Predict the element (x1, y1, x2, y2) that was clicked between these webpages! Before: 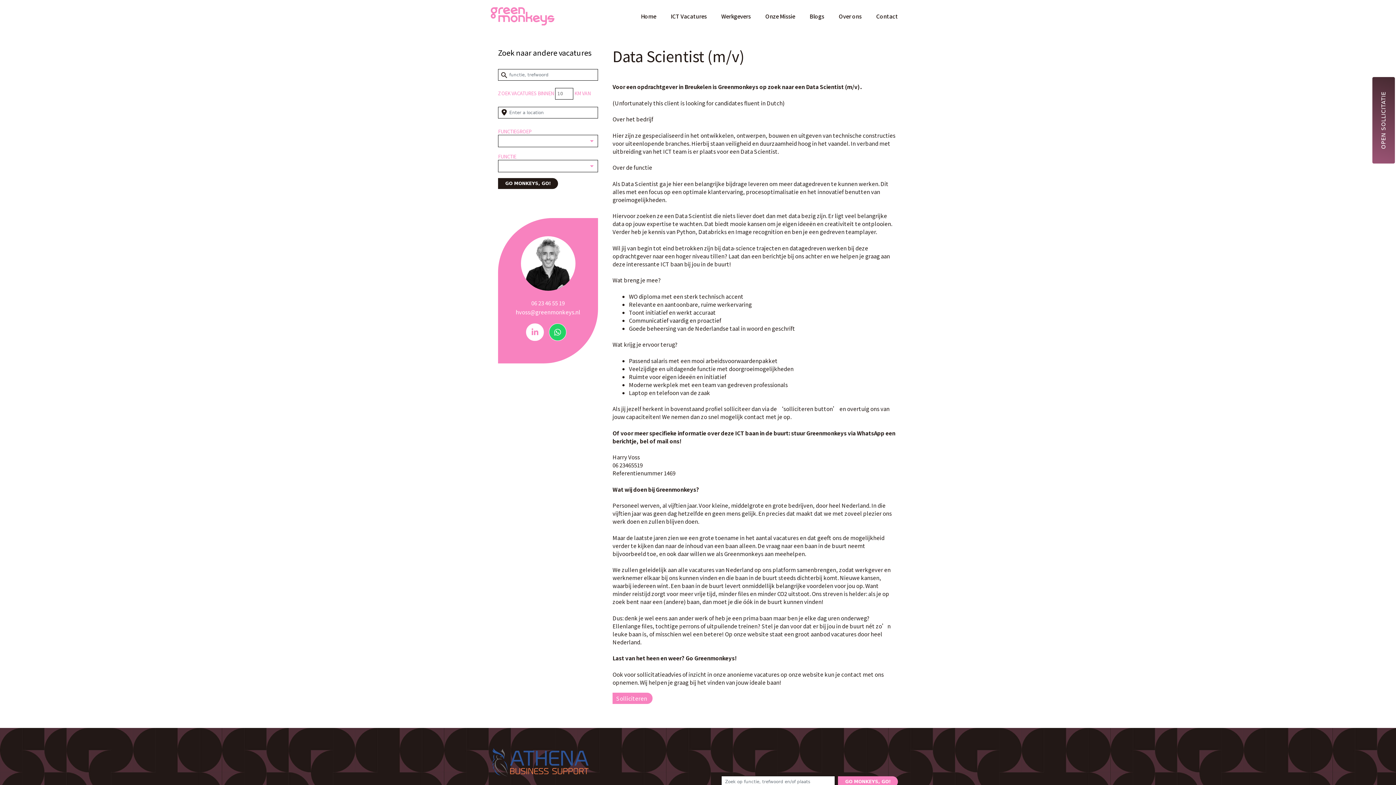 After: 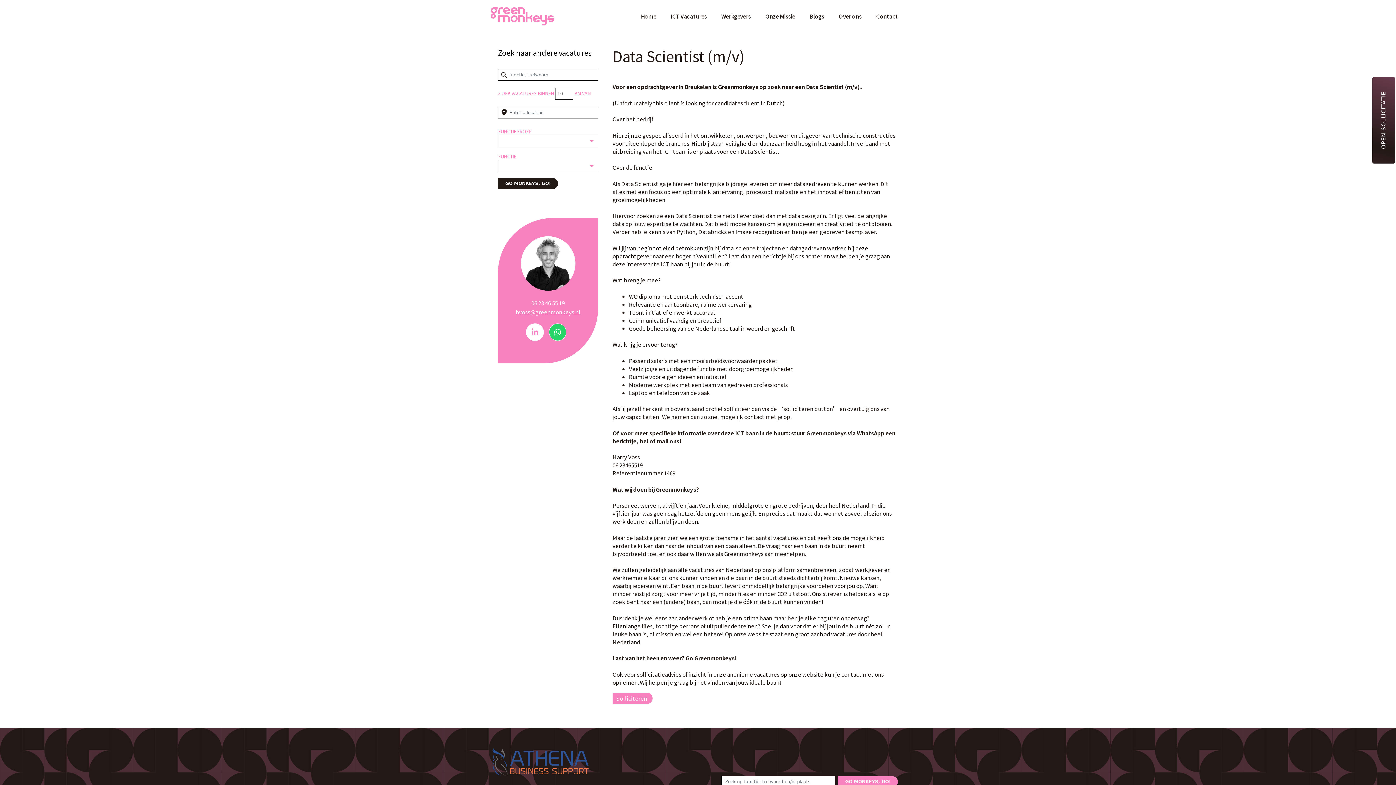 Action: label: hvoss@greenmonkeys.nl bbox: (515, 308, 580, 316)